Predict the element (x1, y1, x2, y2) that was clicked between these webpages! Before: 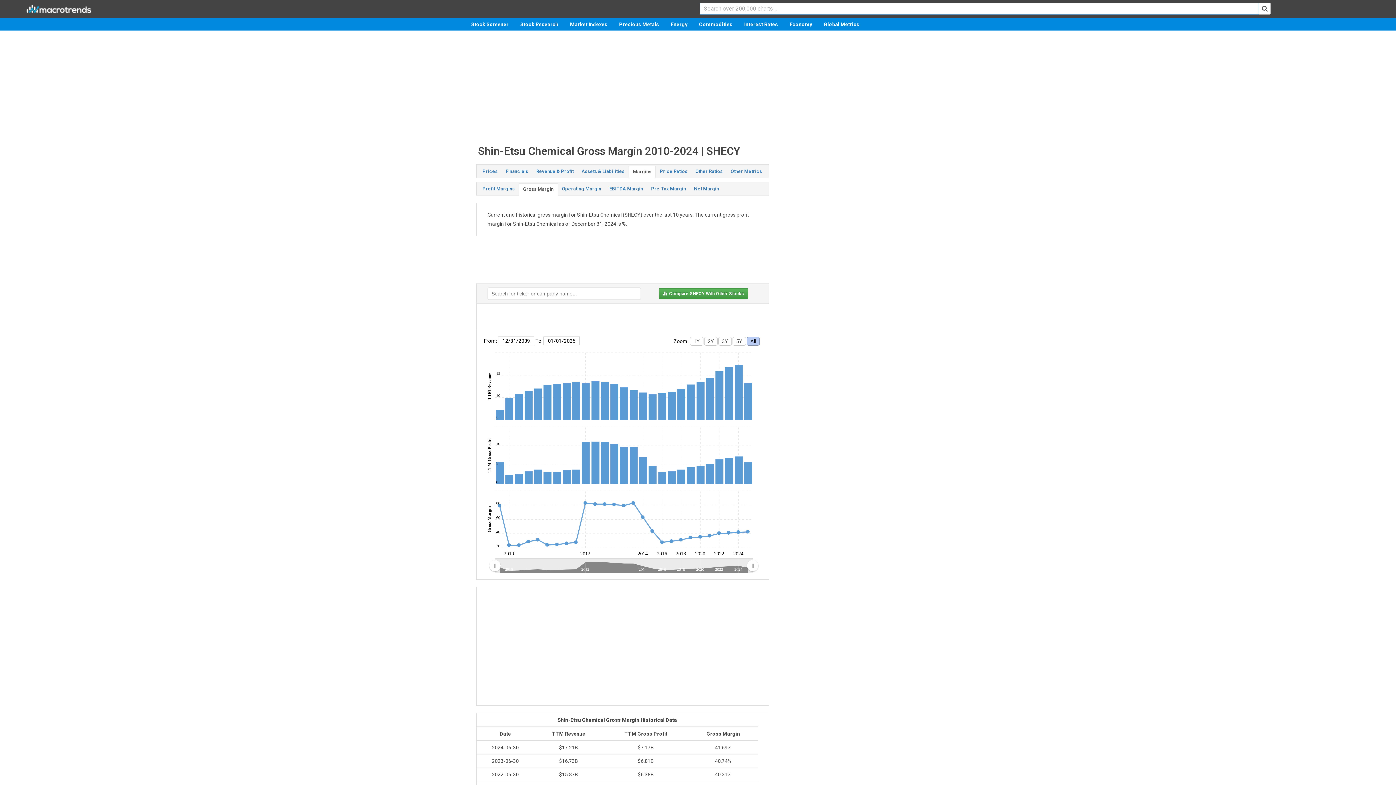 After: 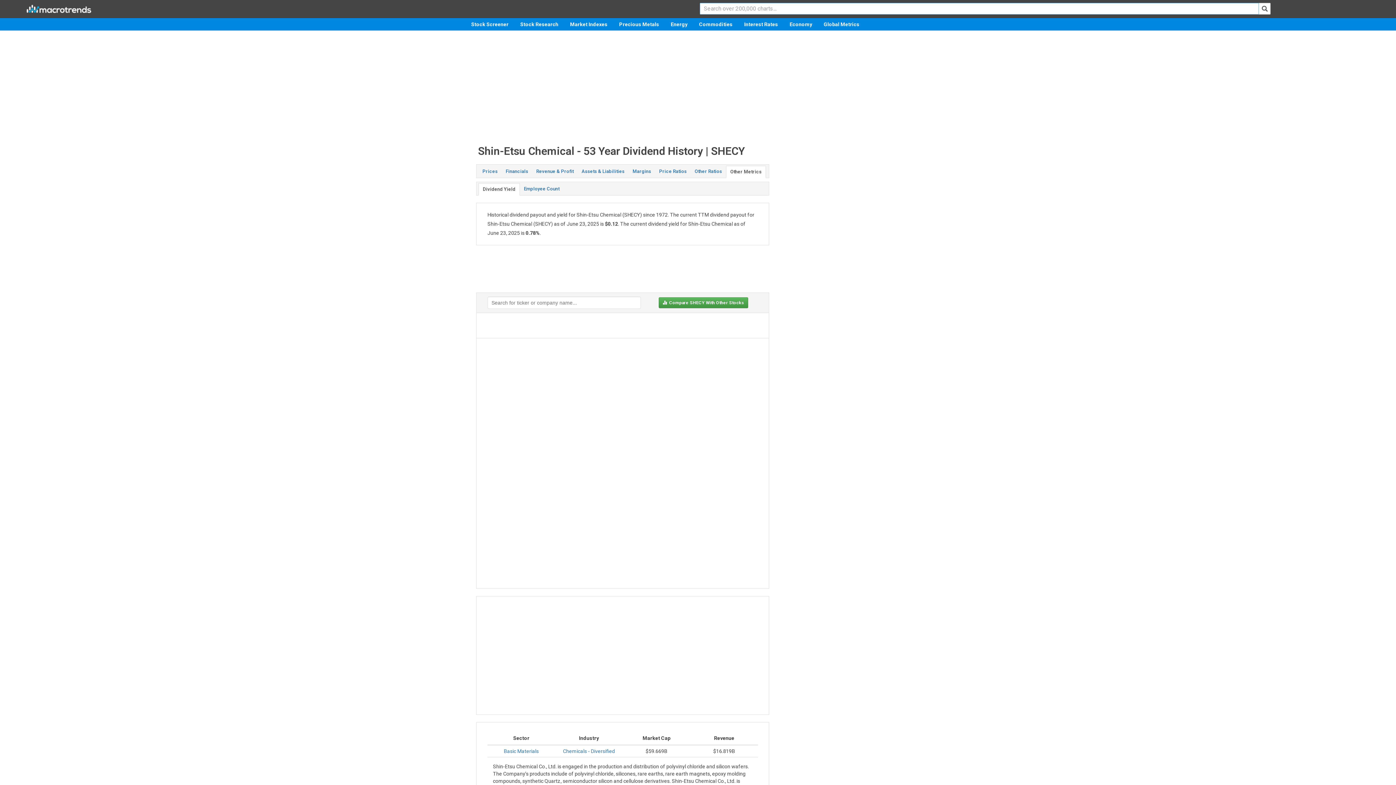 Action: label: Other Metrics bbox: (726, 165, 766, 177)